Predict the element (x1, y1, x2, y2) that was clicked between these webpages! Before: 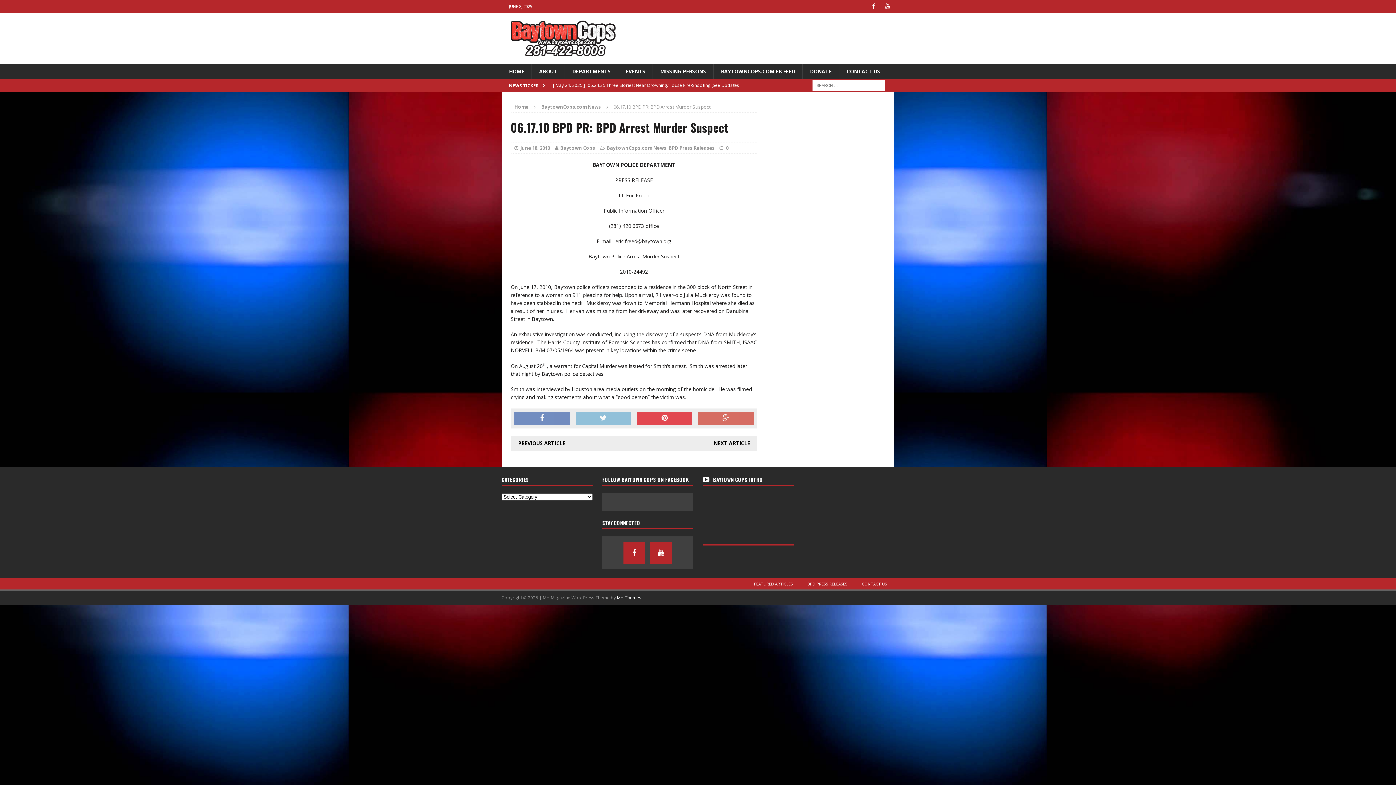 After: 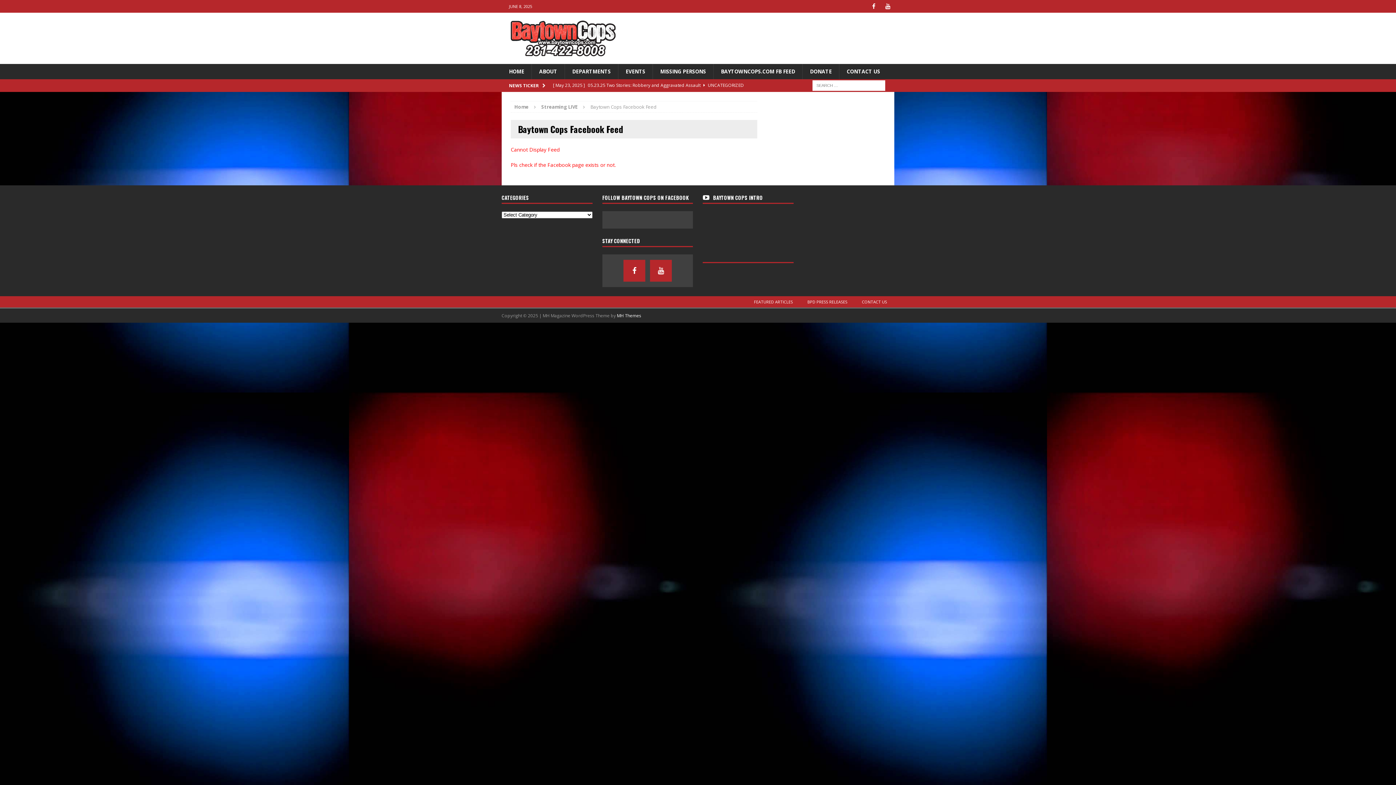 Action: label: BAYTOWNCOPS.COM FB FEED bbox: (713, 63, 802, 79)